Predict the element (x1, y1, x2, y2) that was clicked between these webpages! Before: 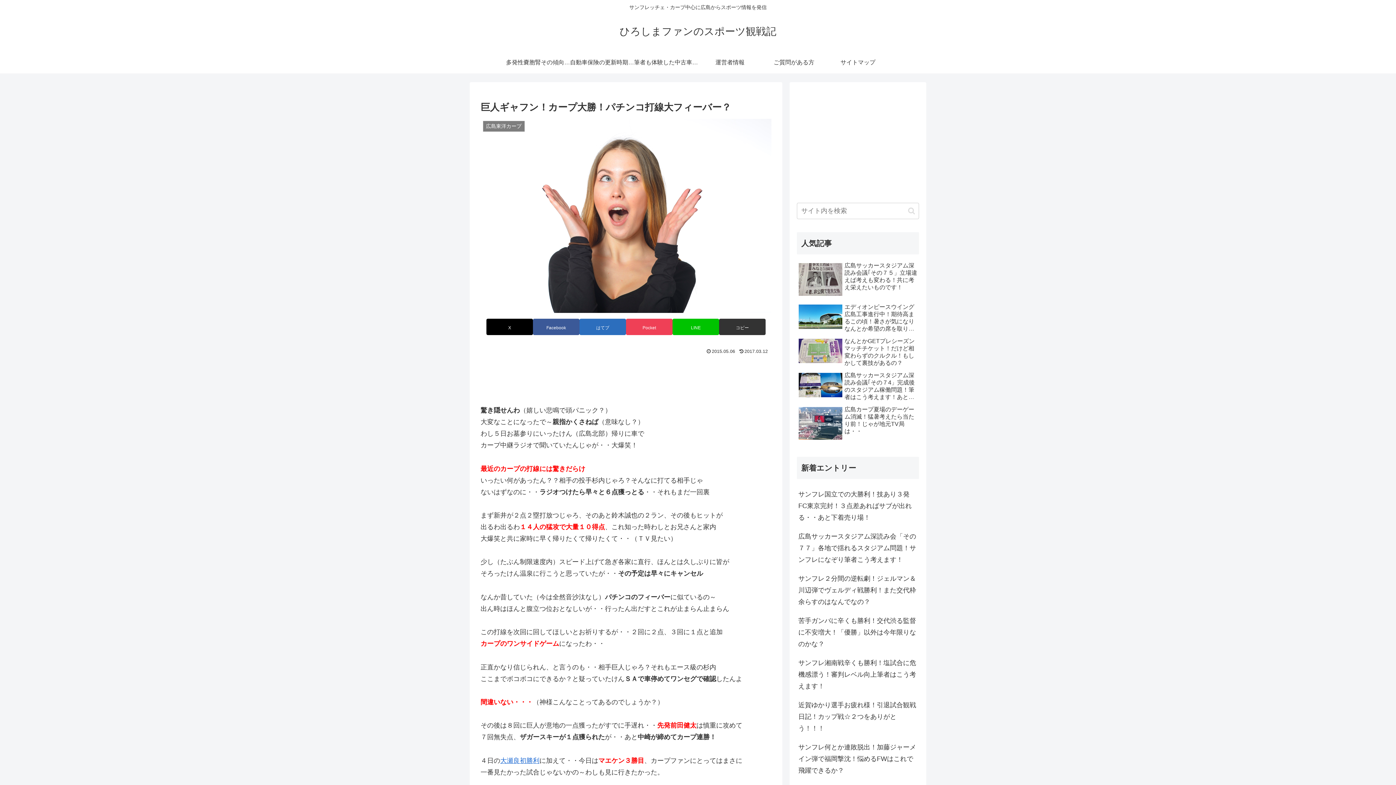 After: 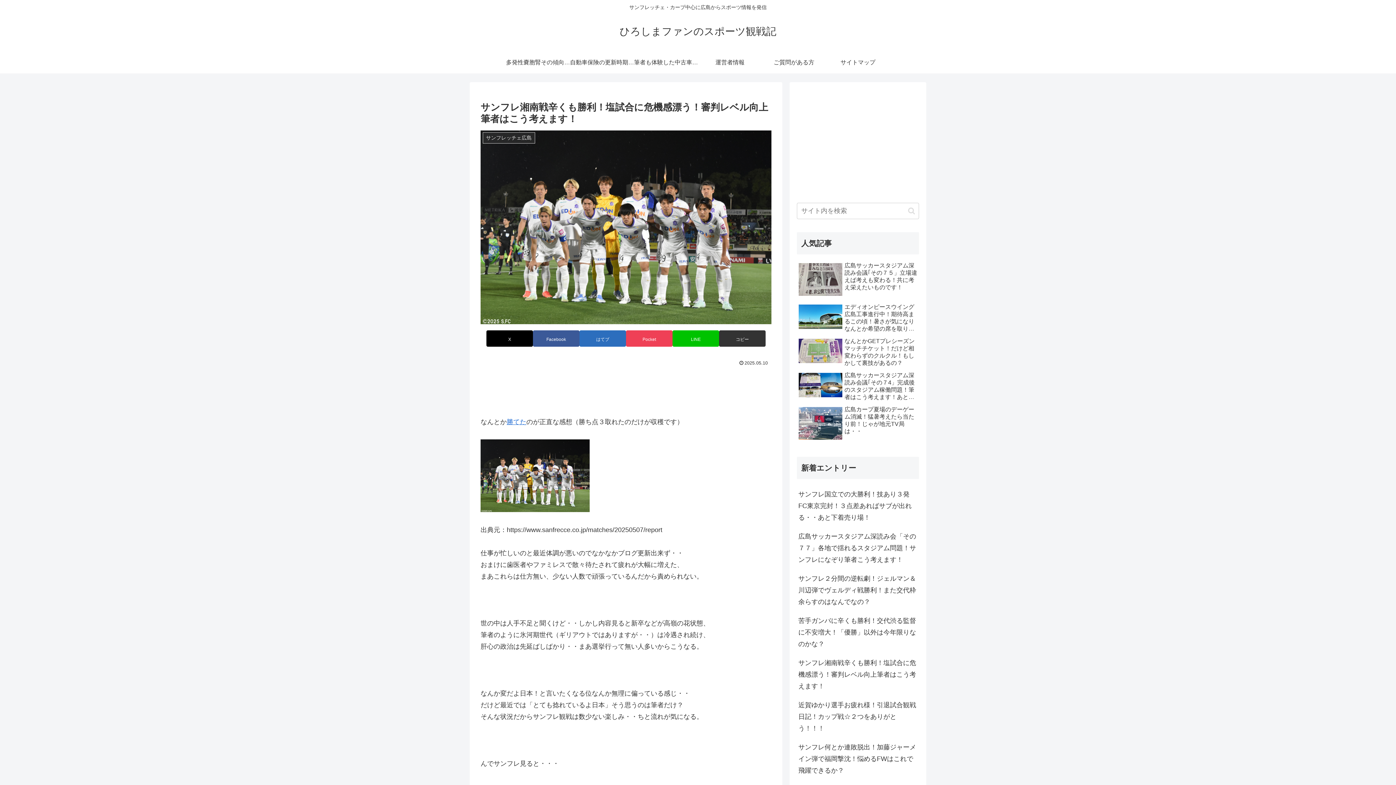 Action: label: サンフレ湘南戦辛くも勝利！塩試合に危機感漂う！審判レベル向上筆者はこう考えます！ bbox: (797, 653, 919, 696)